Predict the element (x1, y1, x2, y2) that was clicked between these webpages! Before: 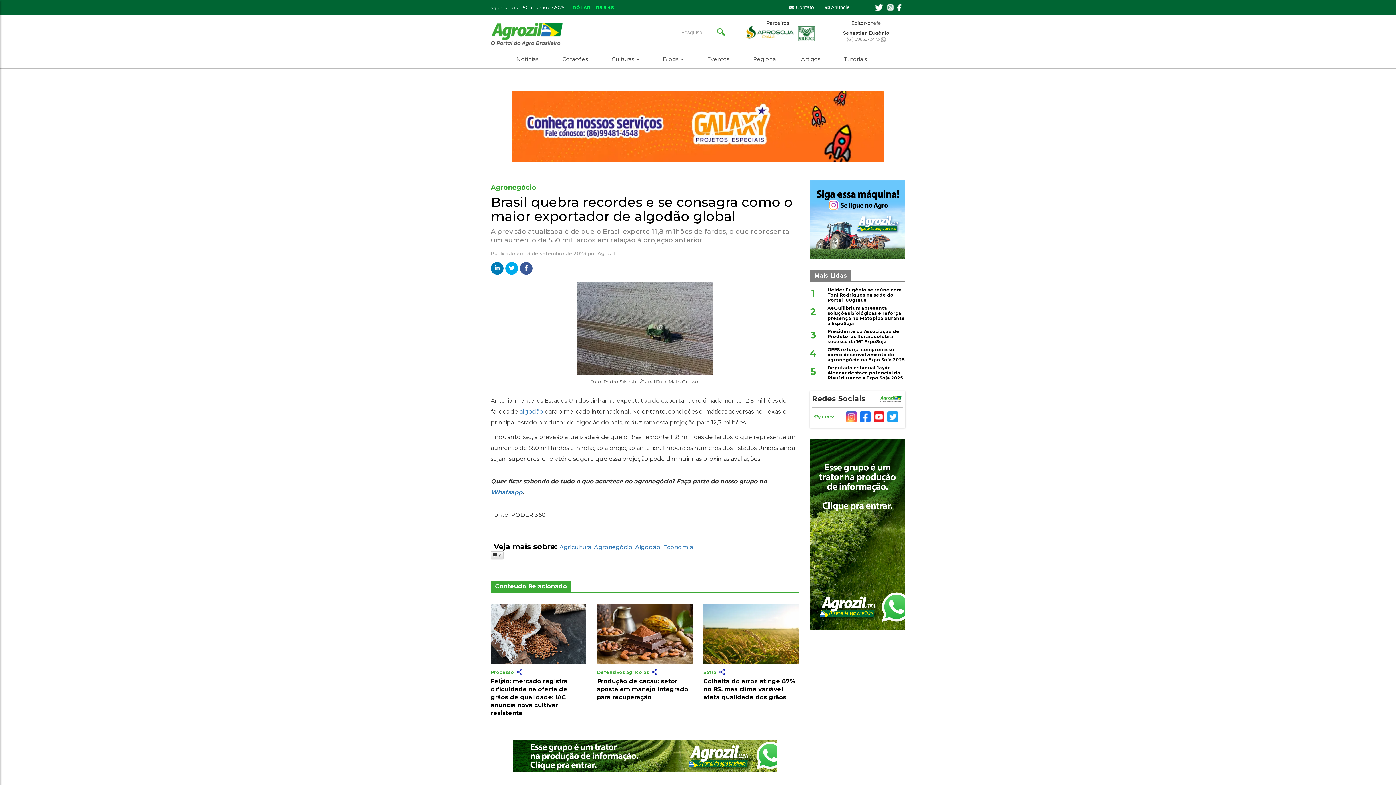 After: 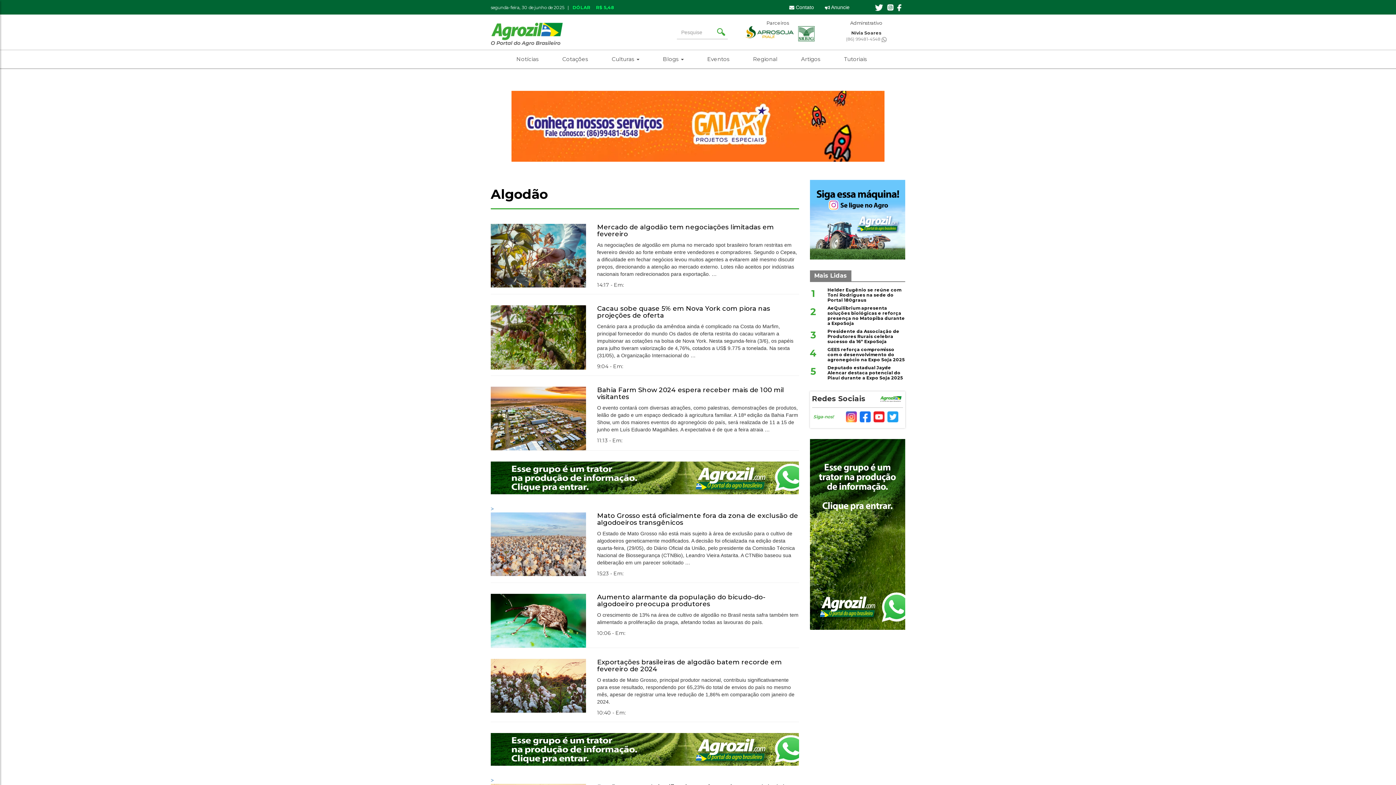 Action: bbox: (635, 543, 660, 550) label: Algodão